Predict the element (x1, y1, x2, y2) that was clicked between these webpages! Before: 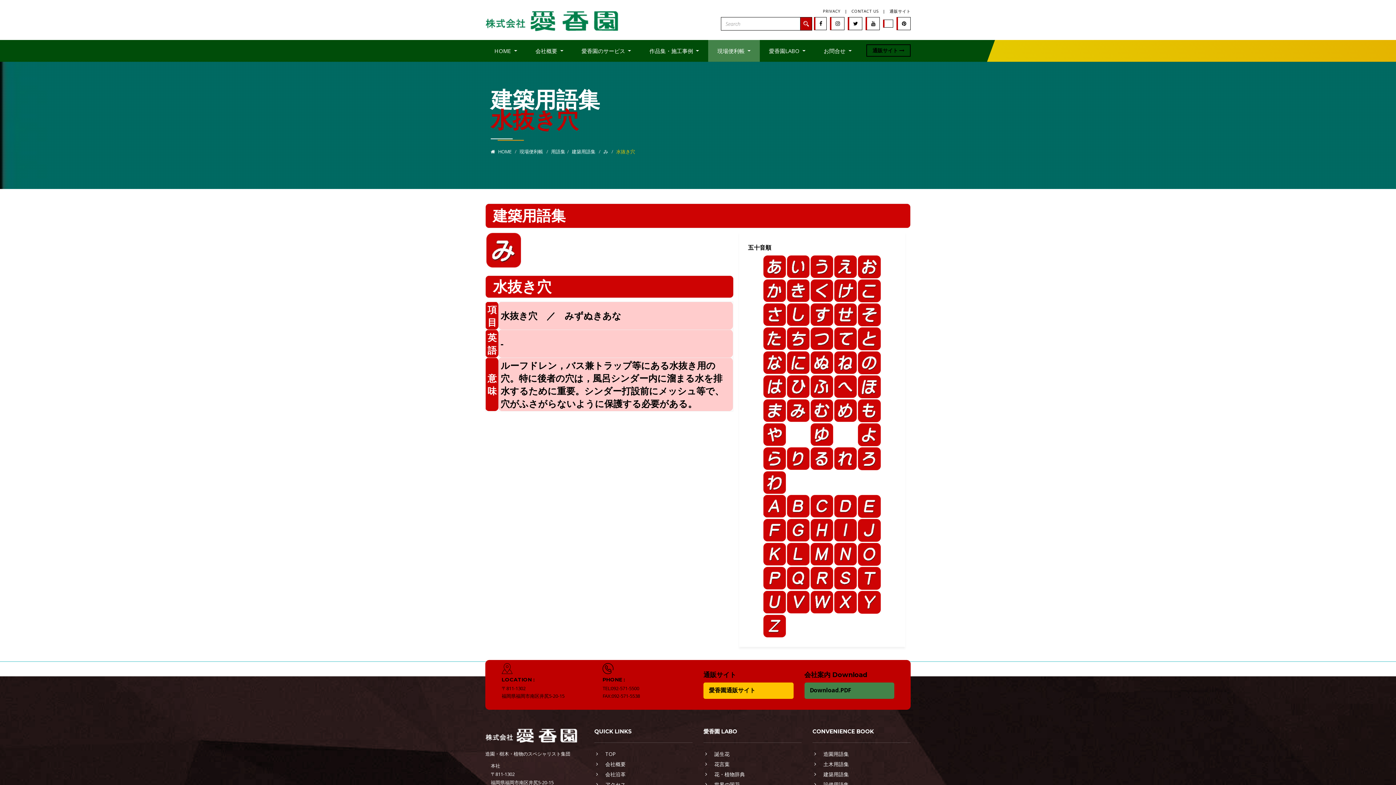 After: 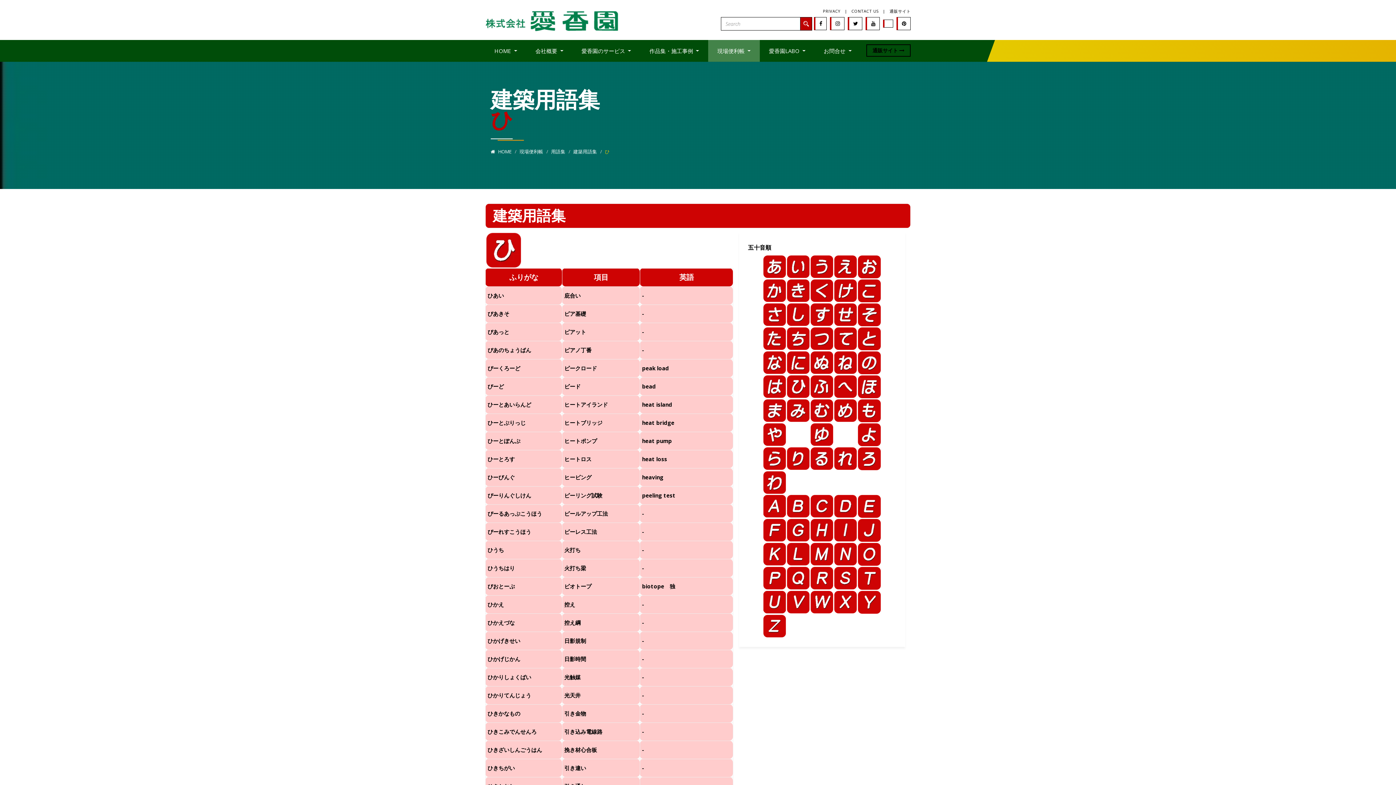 Action: bbox: (786, 382, 810, 389)